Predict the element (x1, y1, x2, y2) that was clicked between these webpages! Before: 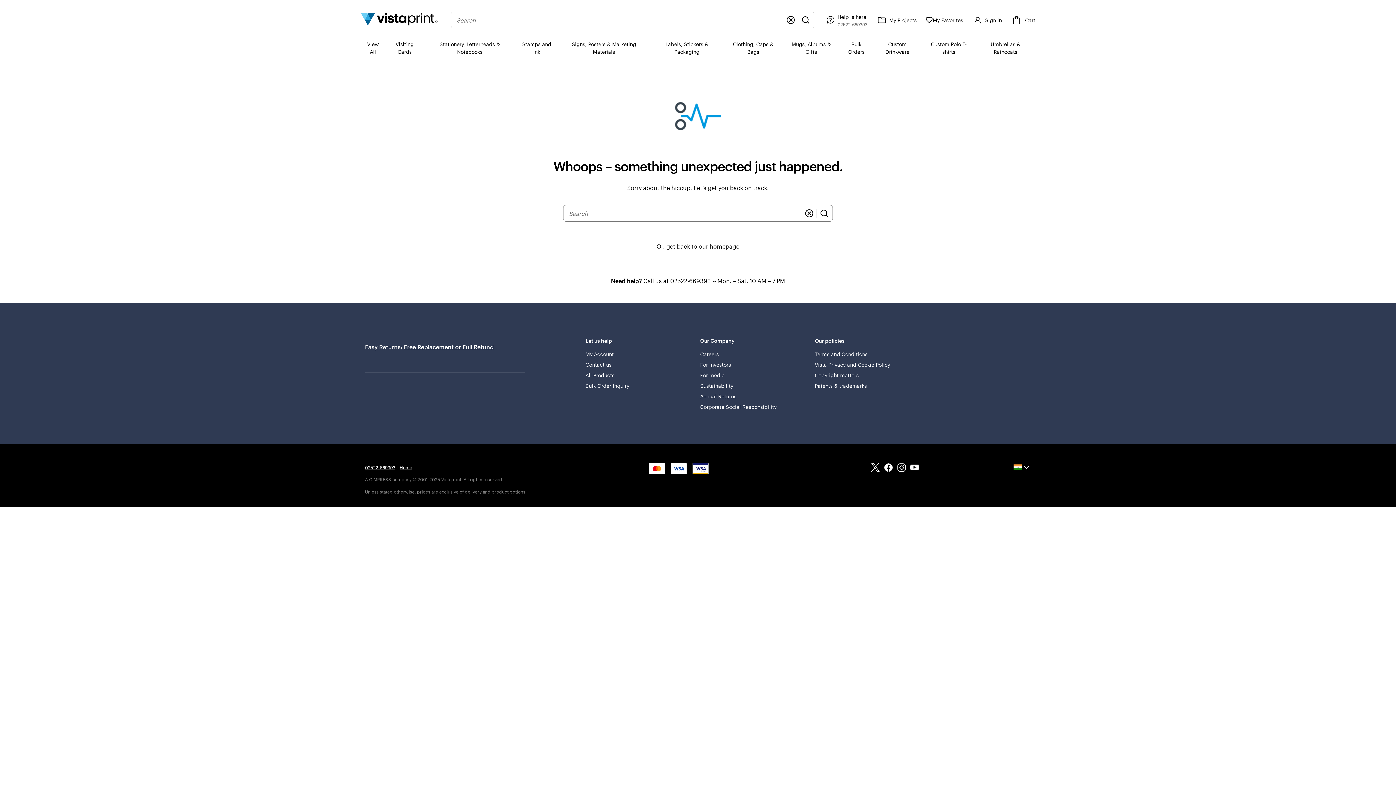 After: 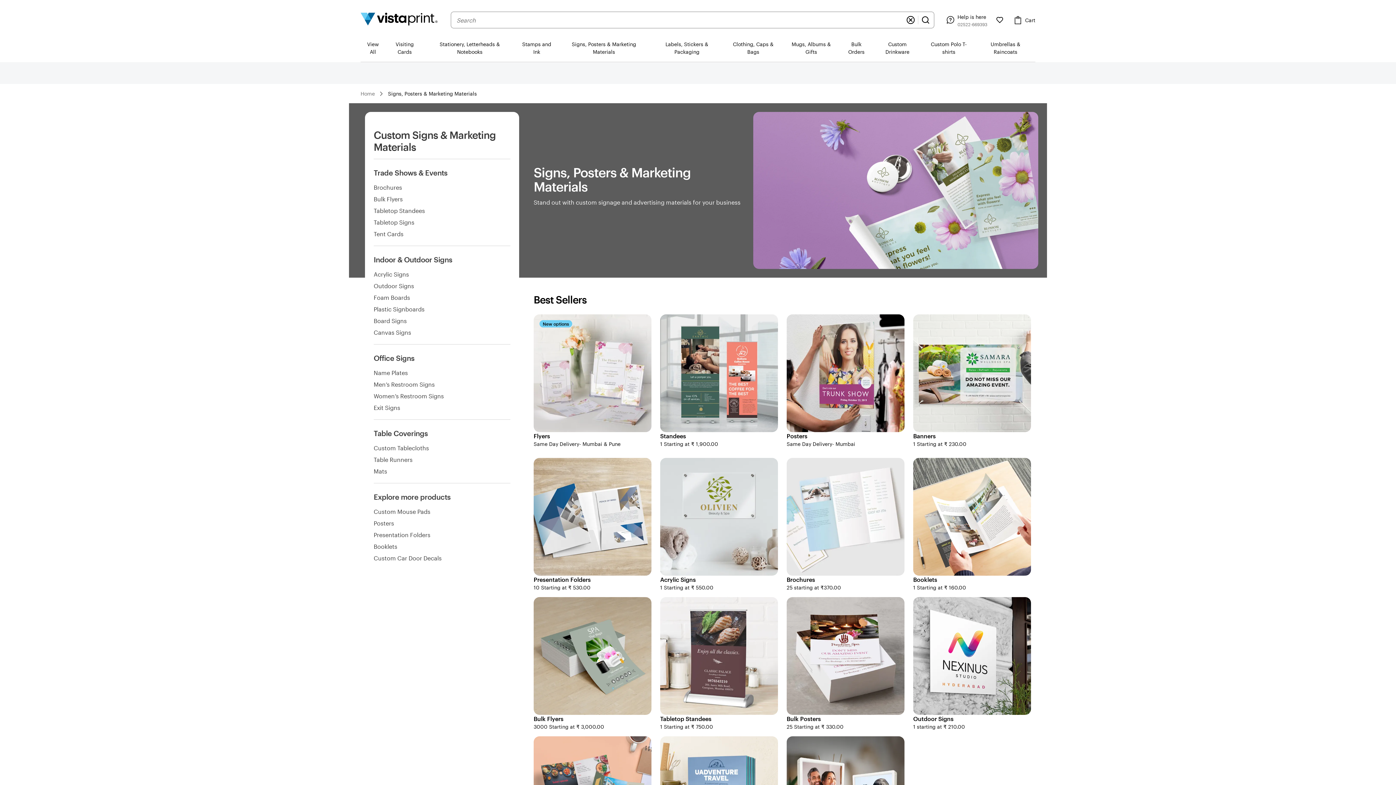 Action: label: Signs, Posters & Marketing Materials bbox: (558, 34, 650, 61)